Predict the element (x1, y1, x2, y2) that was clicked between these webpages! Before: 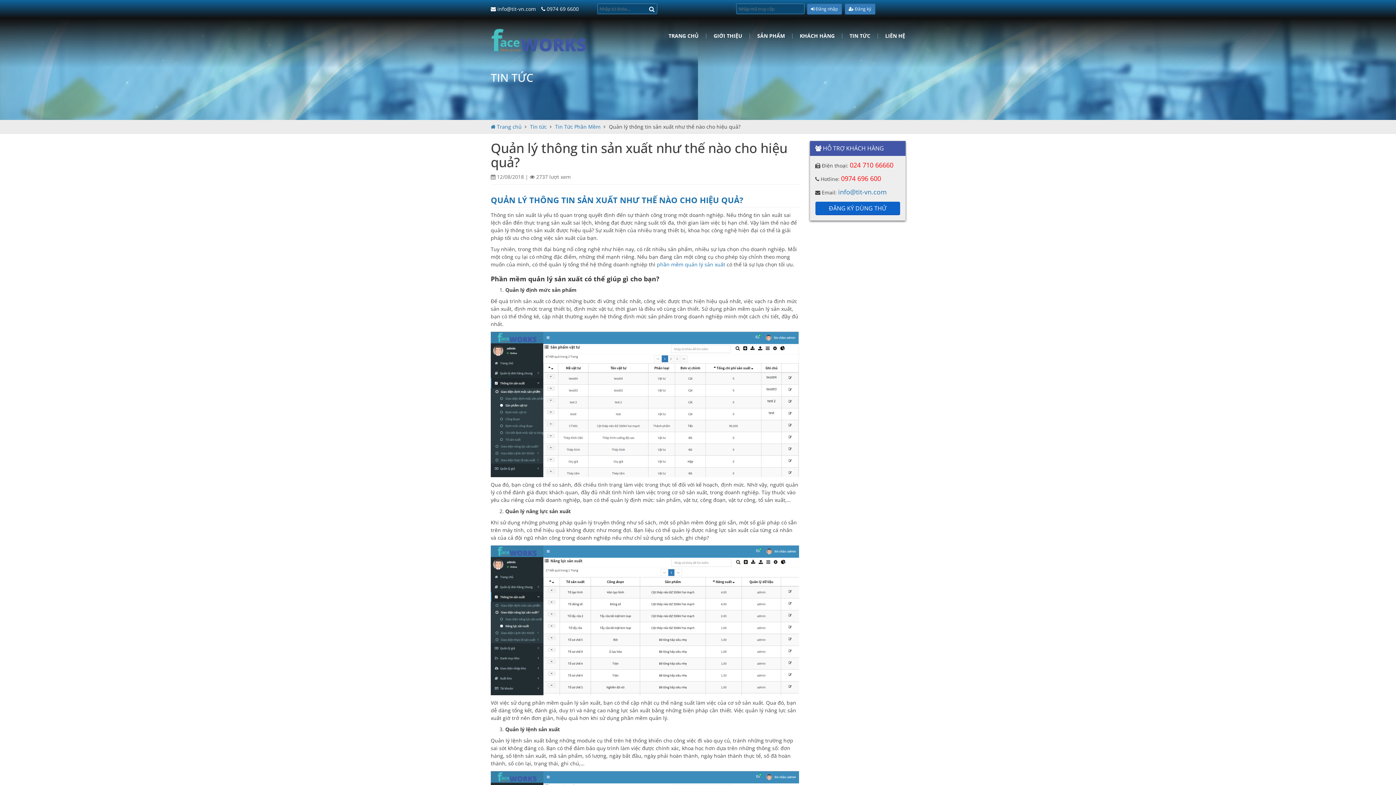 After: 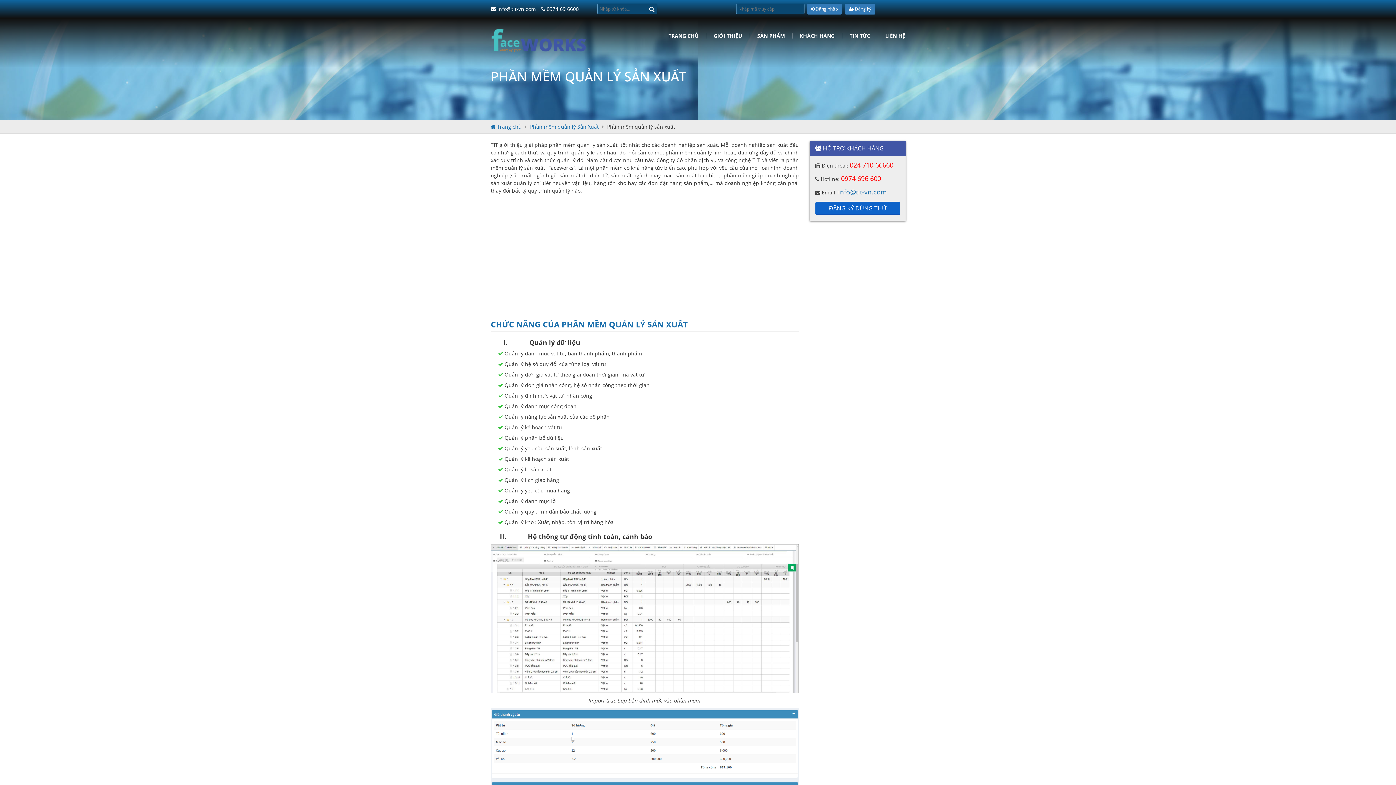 Action: label: phần mềm quản lý sản xuất bbox: (657, 261, 725, 268)